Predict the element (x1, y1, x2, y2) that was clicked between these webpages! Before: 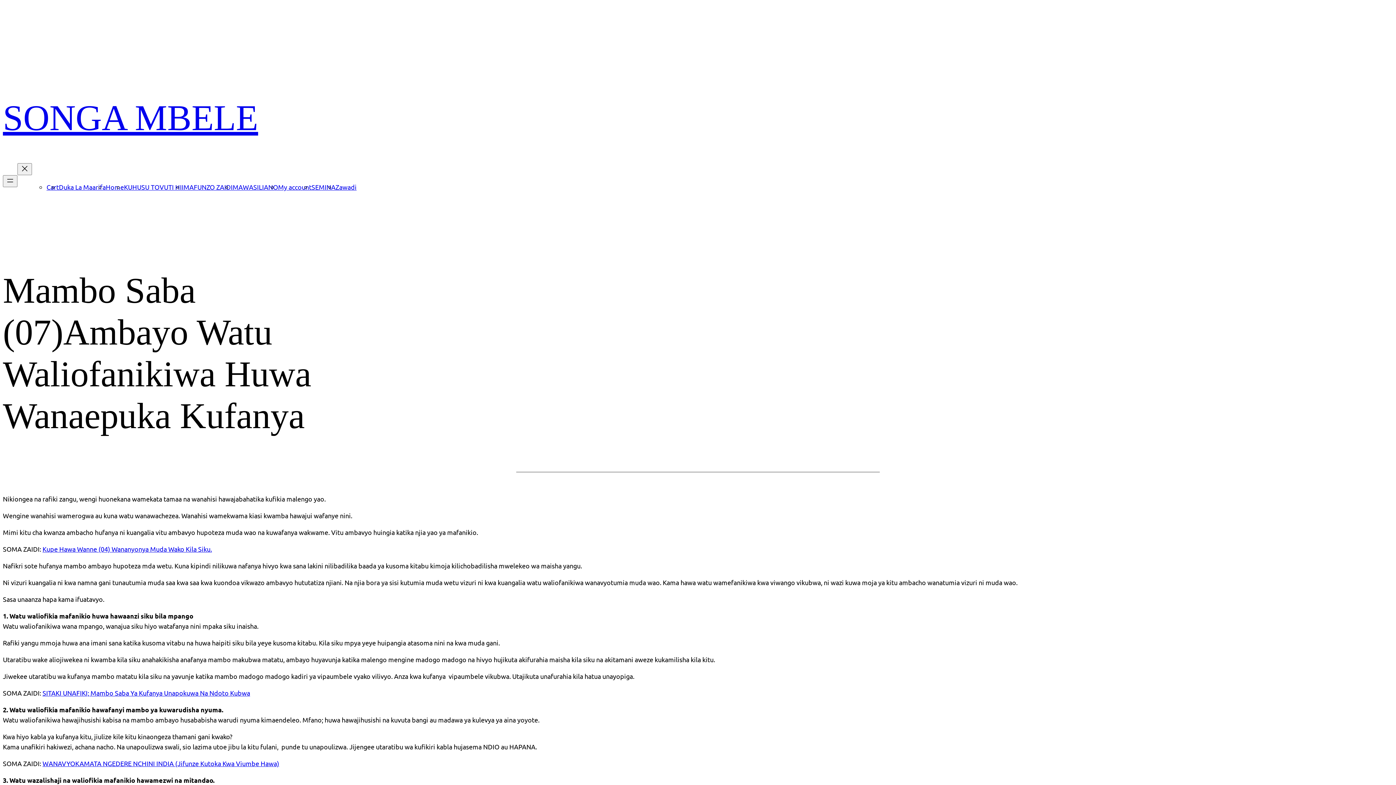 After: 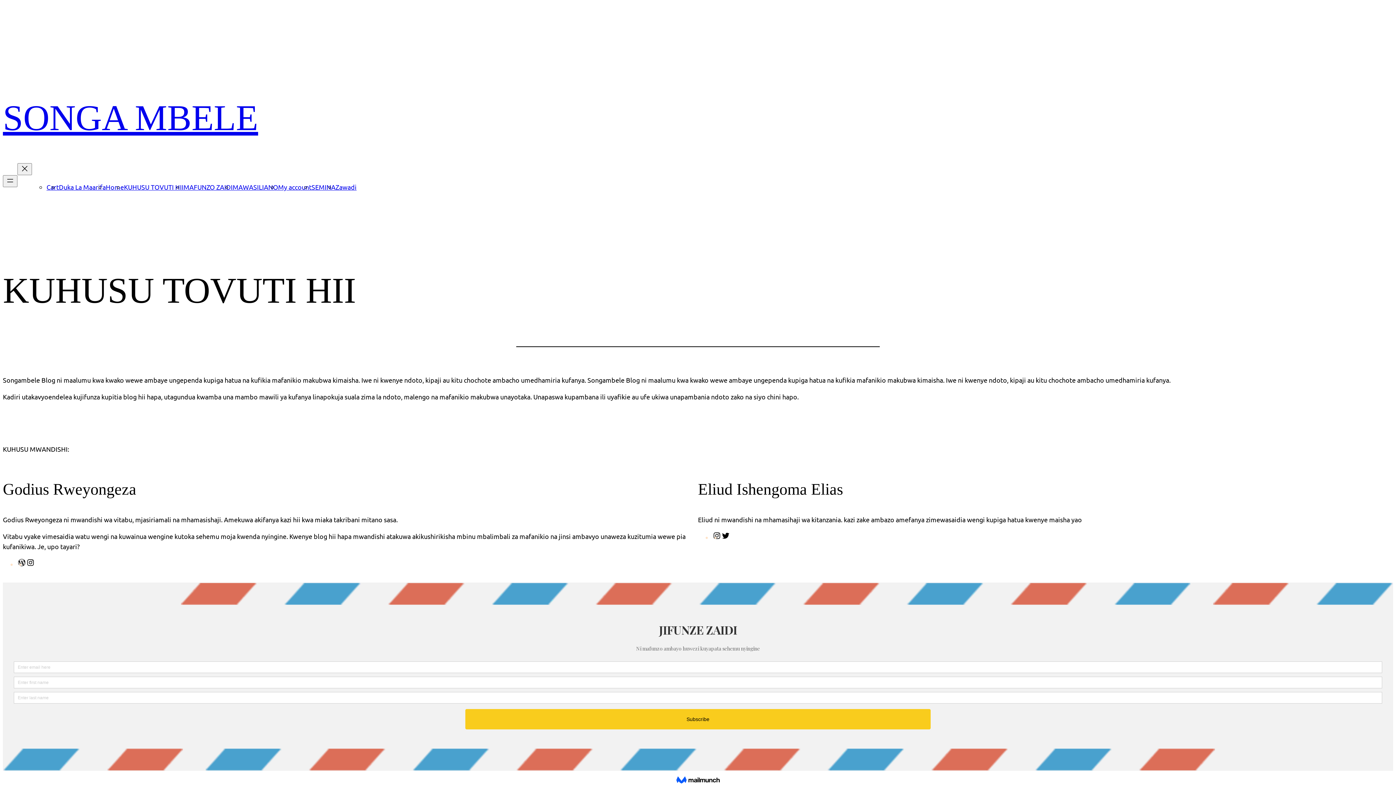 Action: label: KUHUSU TOVUTI HII bbox: (124, 183, 183, 190)